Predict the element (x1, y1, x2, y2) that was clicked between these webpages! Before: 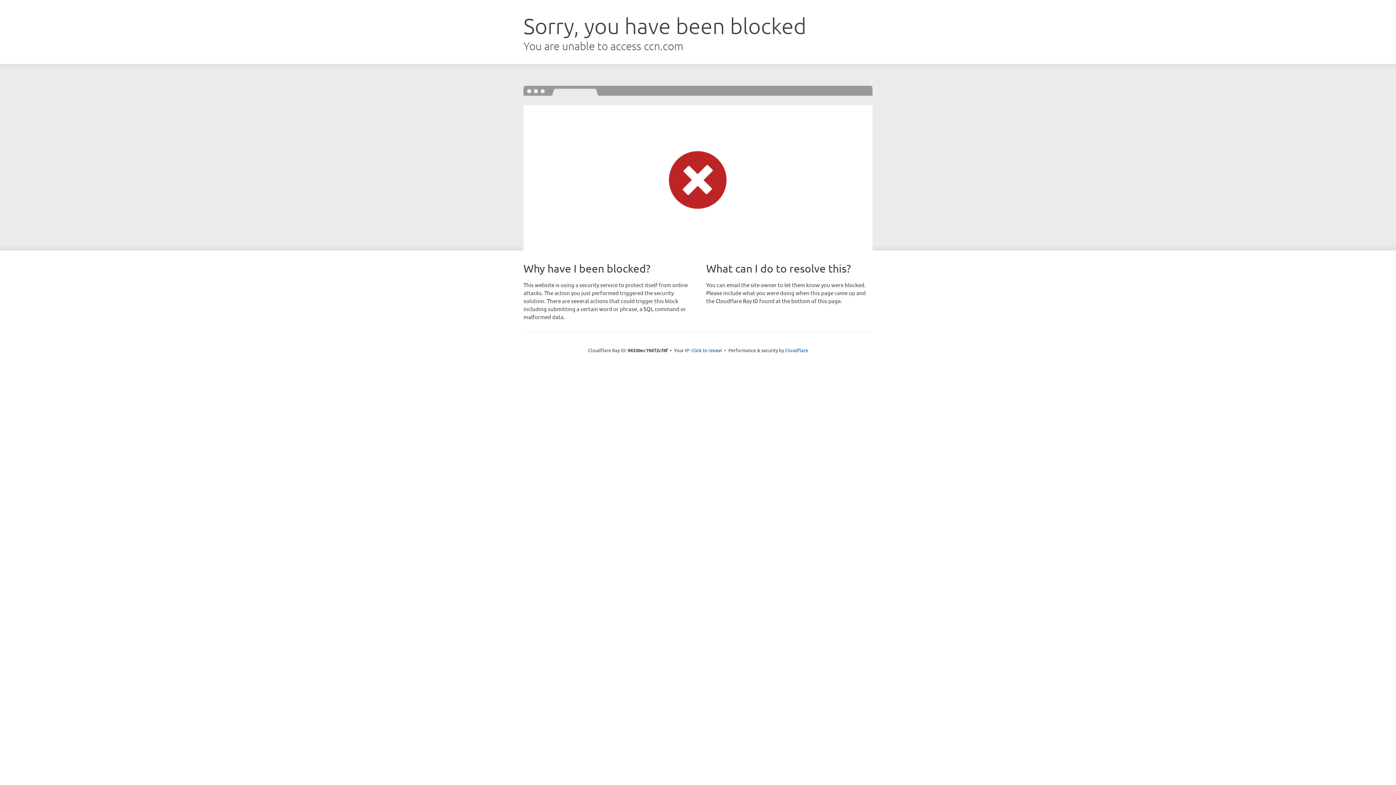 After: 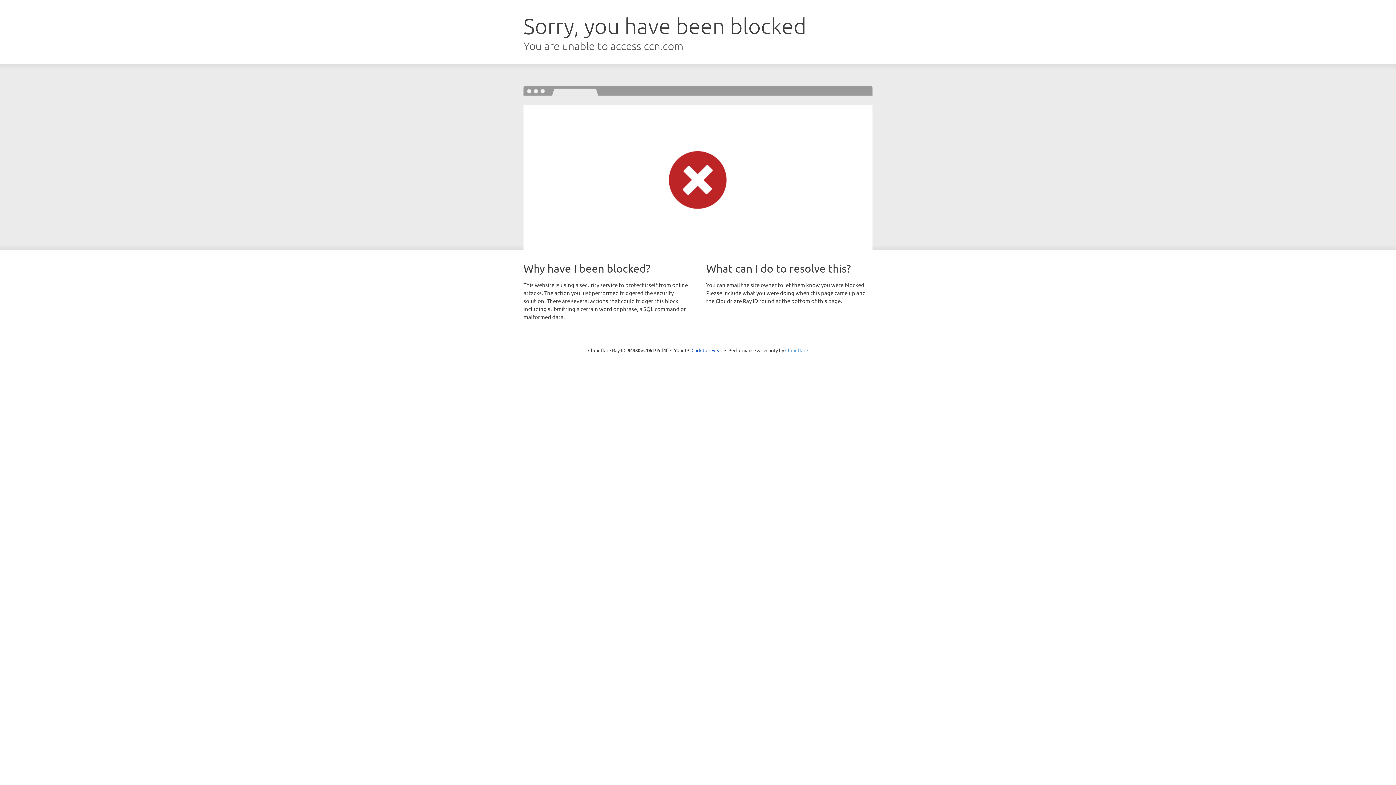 Action: bbox: (785, 347, 808, 353) label: Cloudflare